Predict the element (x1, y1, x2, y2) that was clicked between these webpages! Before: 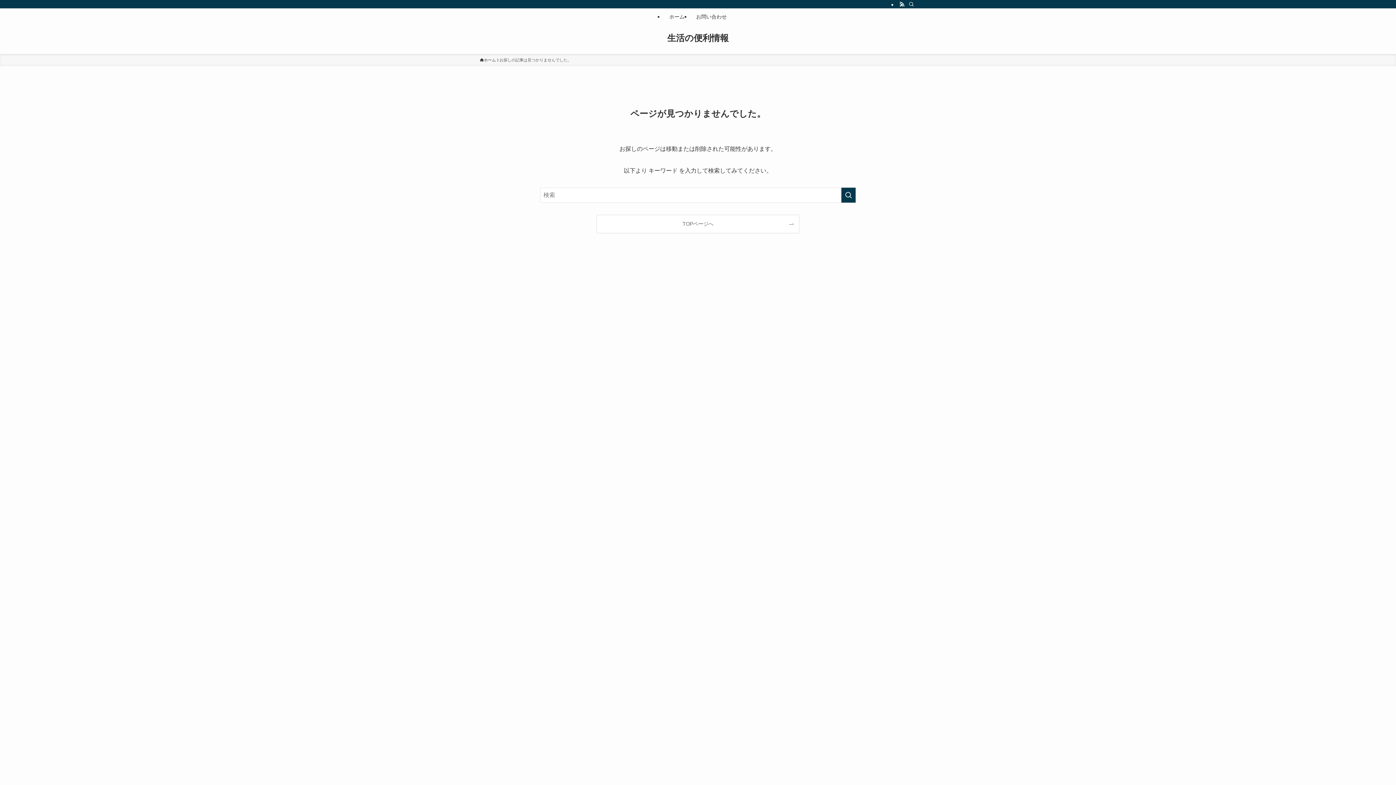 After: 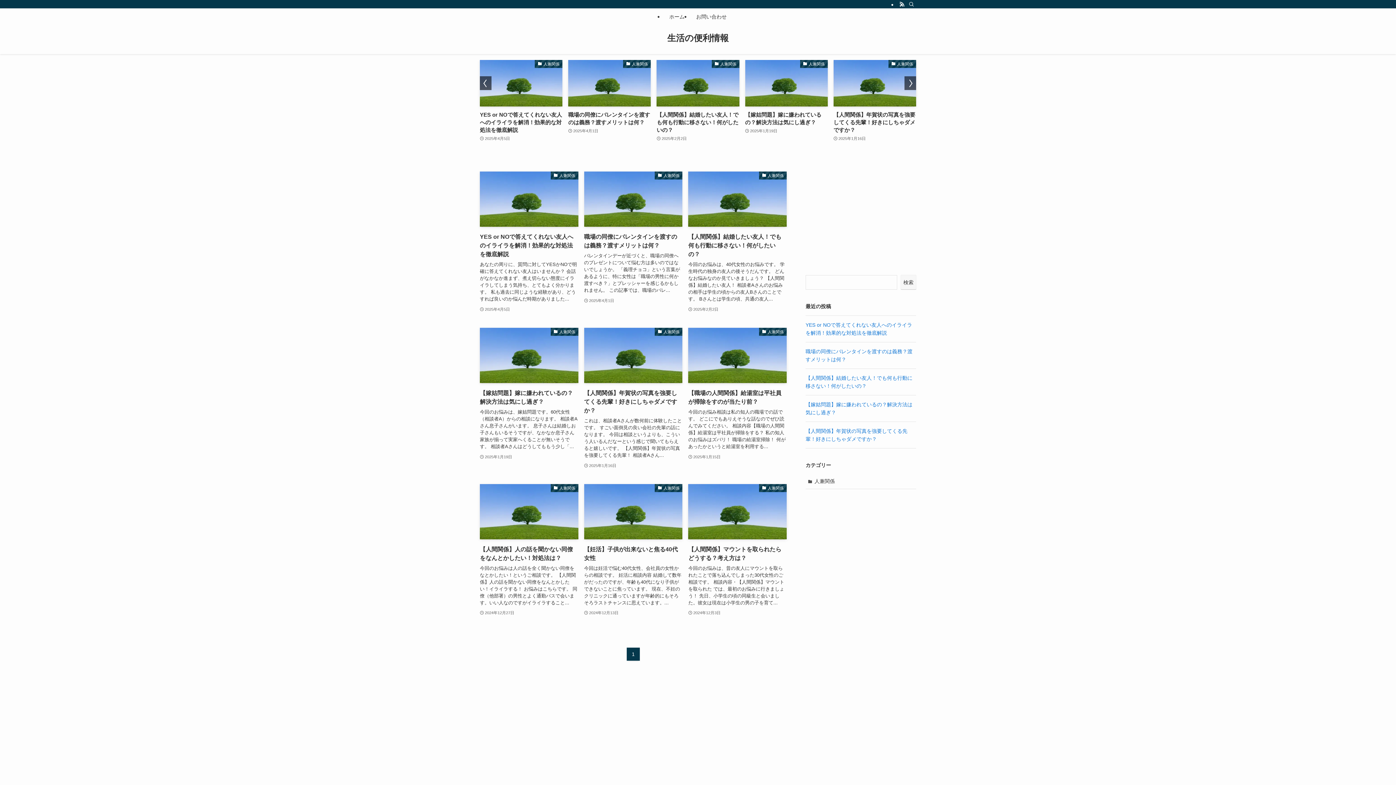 Action: label: ホーム bbox: (663, 8, 690, 25)